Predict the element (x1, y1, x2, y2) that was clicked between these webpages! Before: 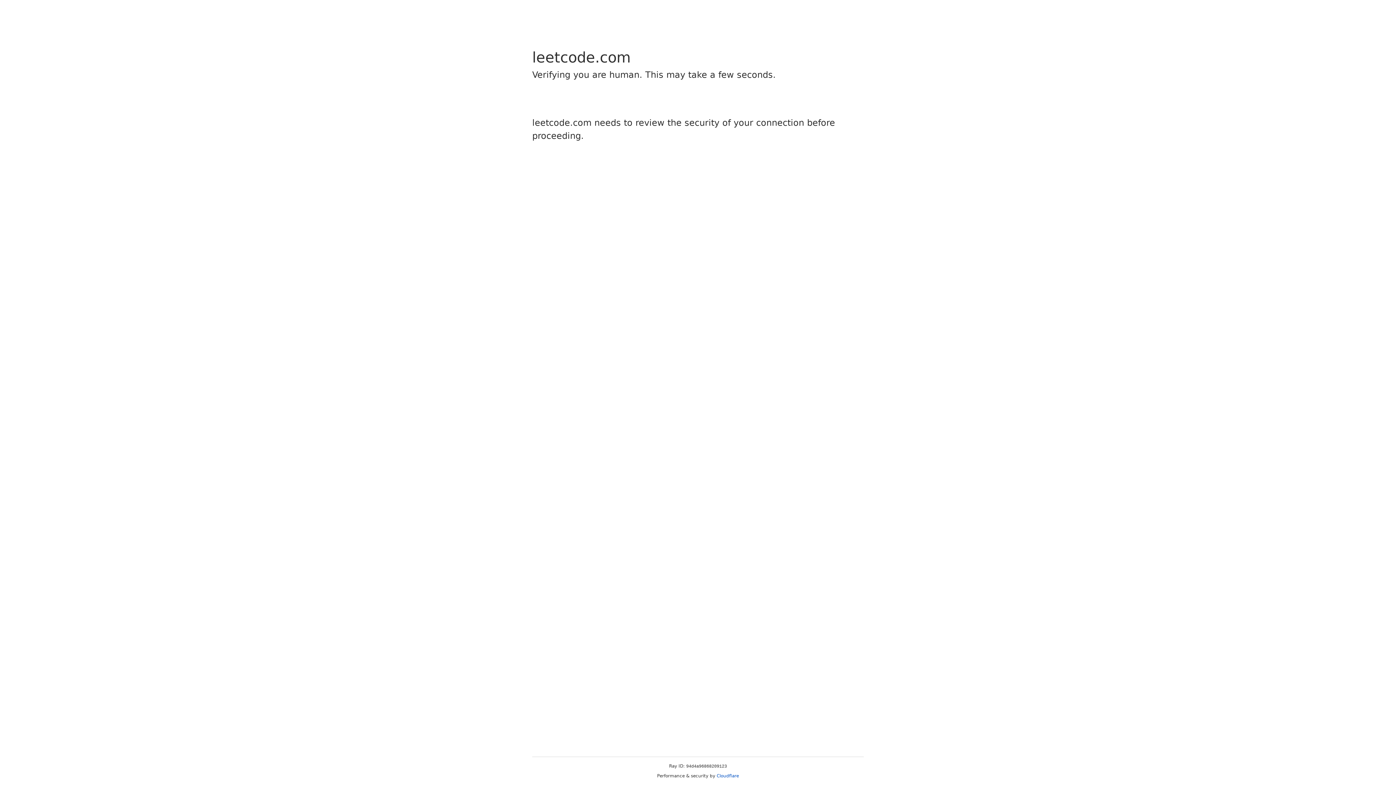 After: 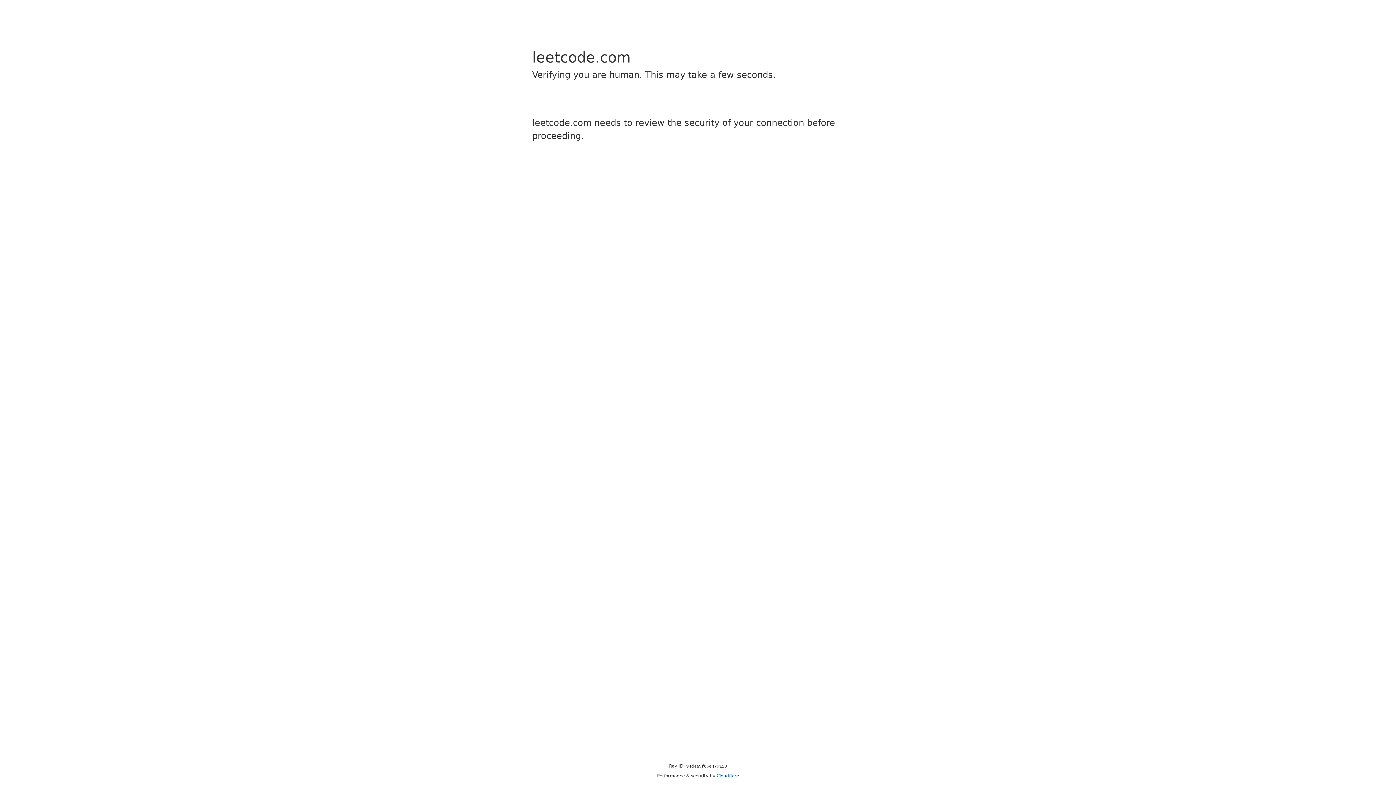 Action: bbox: (716, 773, 739, 778) label: Cloudflare